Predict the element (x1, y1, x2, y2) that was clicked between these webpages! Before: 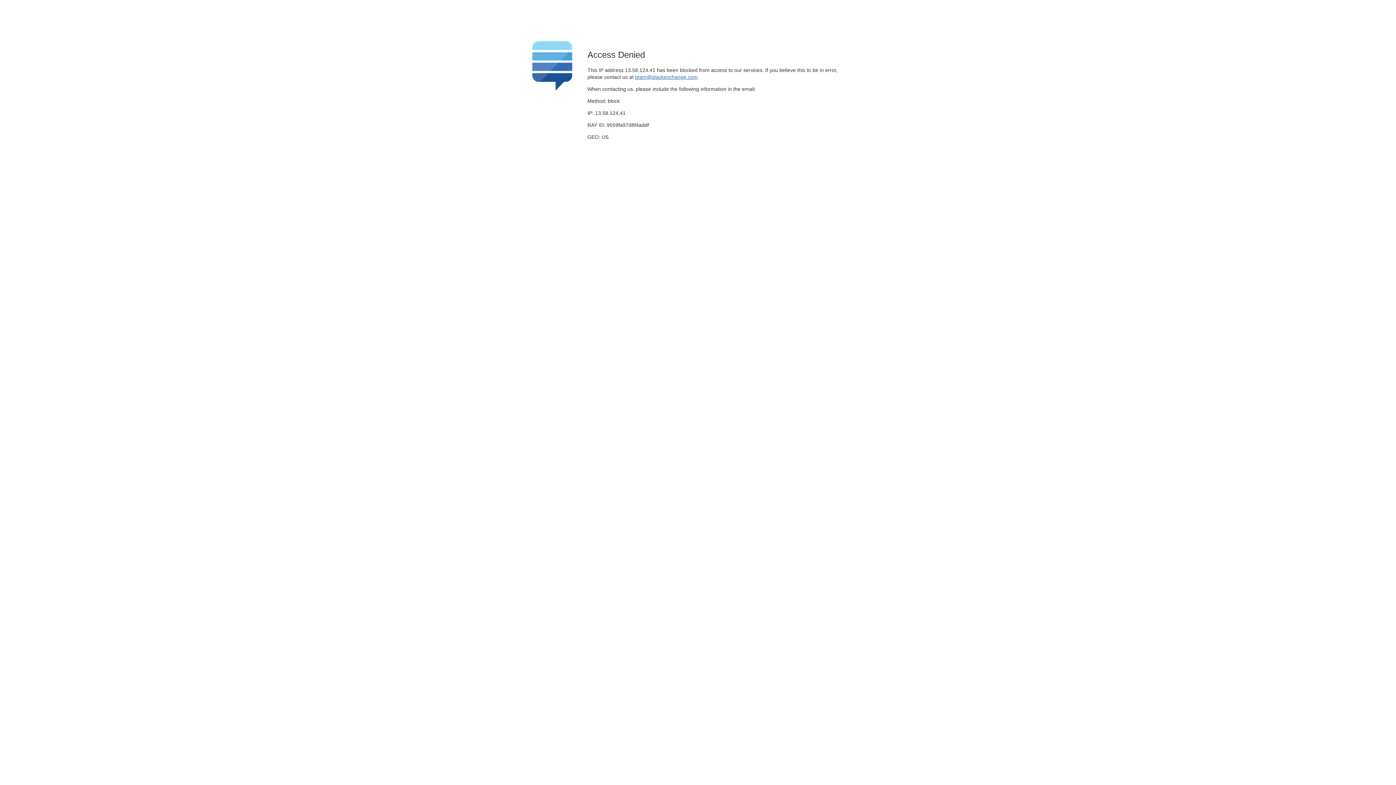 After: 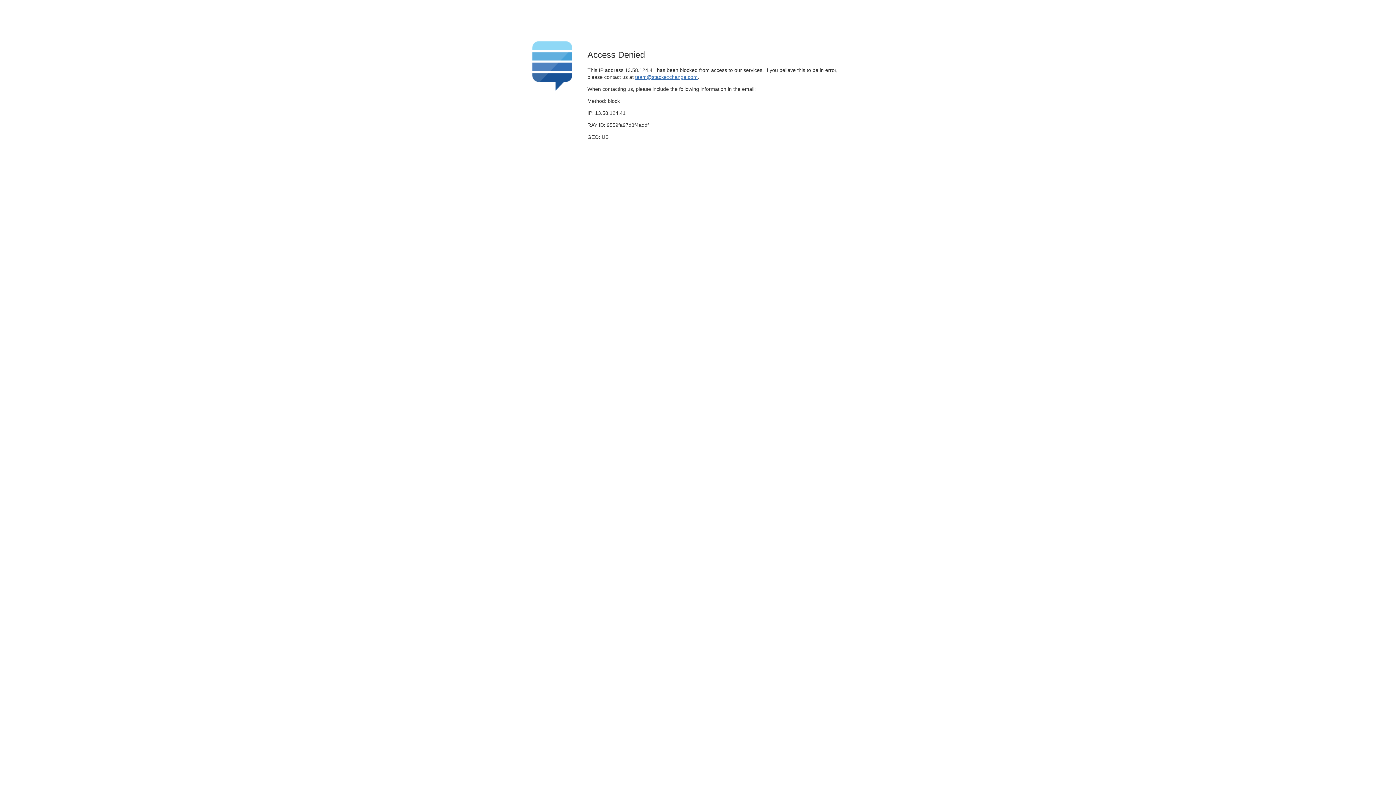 Action: label: team@stackexchange.com bbox: (635, 74, 697, 79)